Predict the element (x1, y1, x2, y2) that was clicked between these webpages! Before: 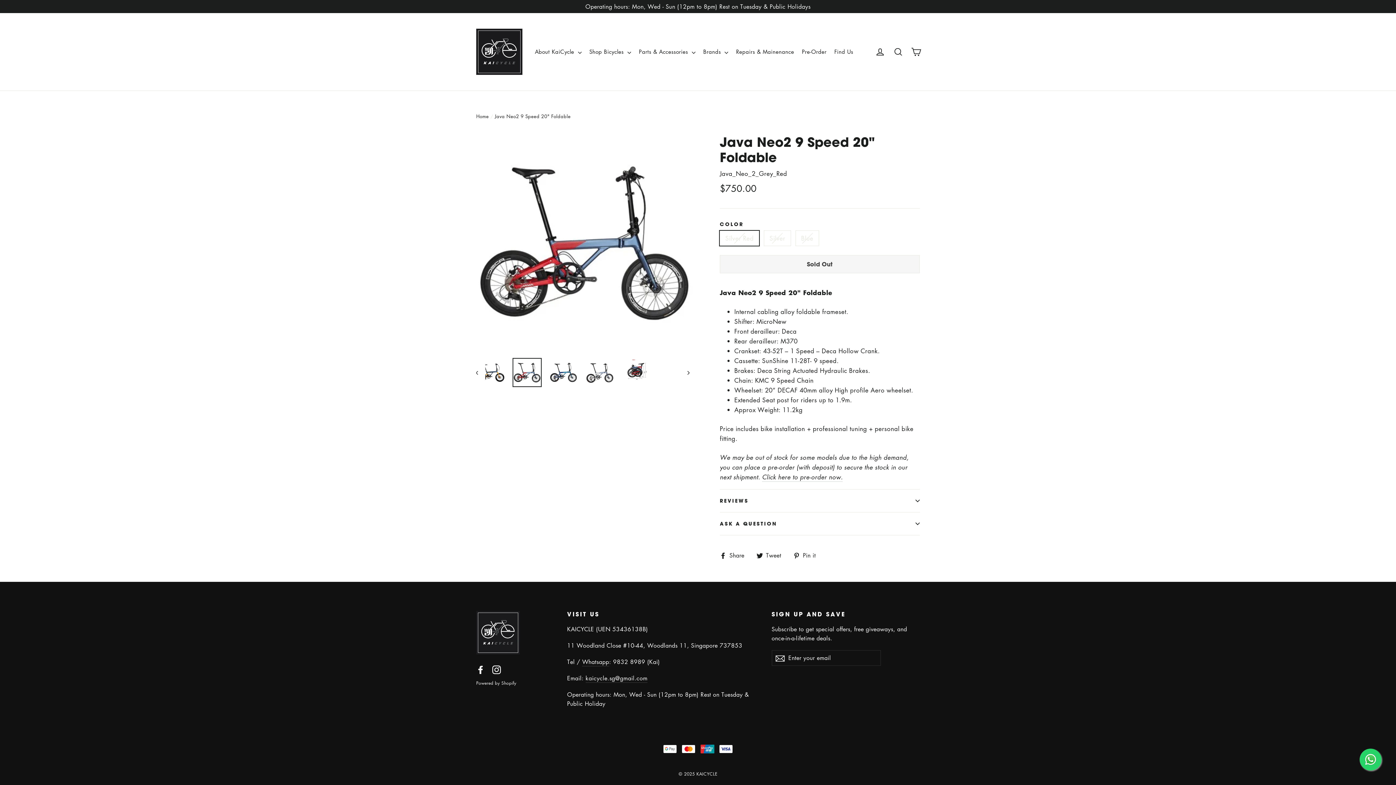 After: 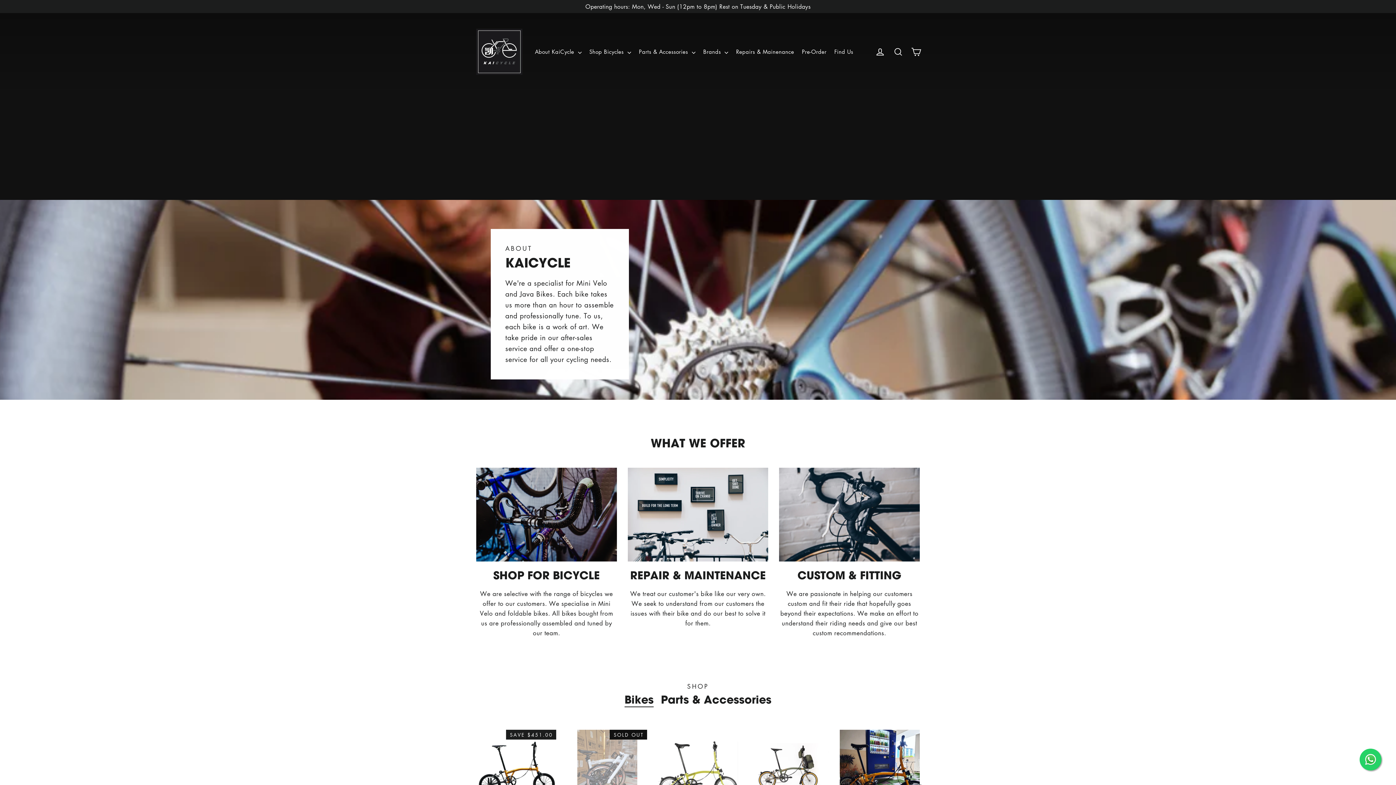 Action: bbox: (476, 28, 522, 74)